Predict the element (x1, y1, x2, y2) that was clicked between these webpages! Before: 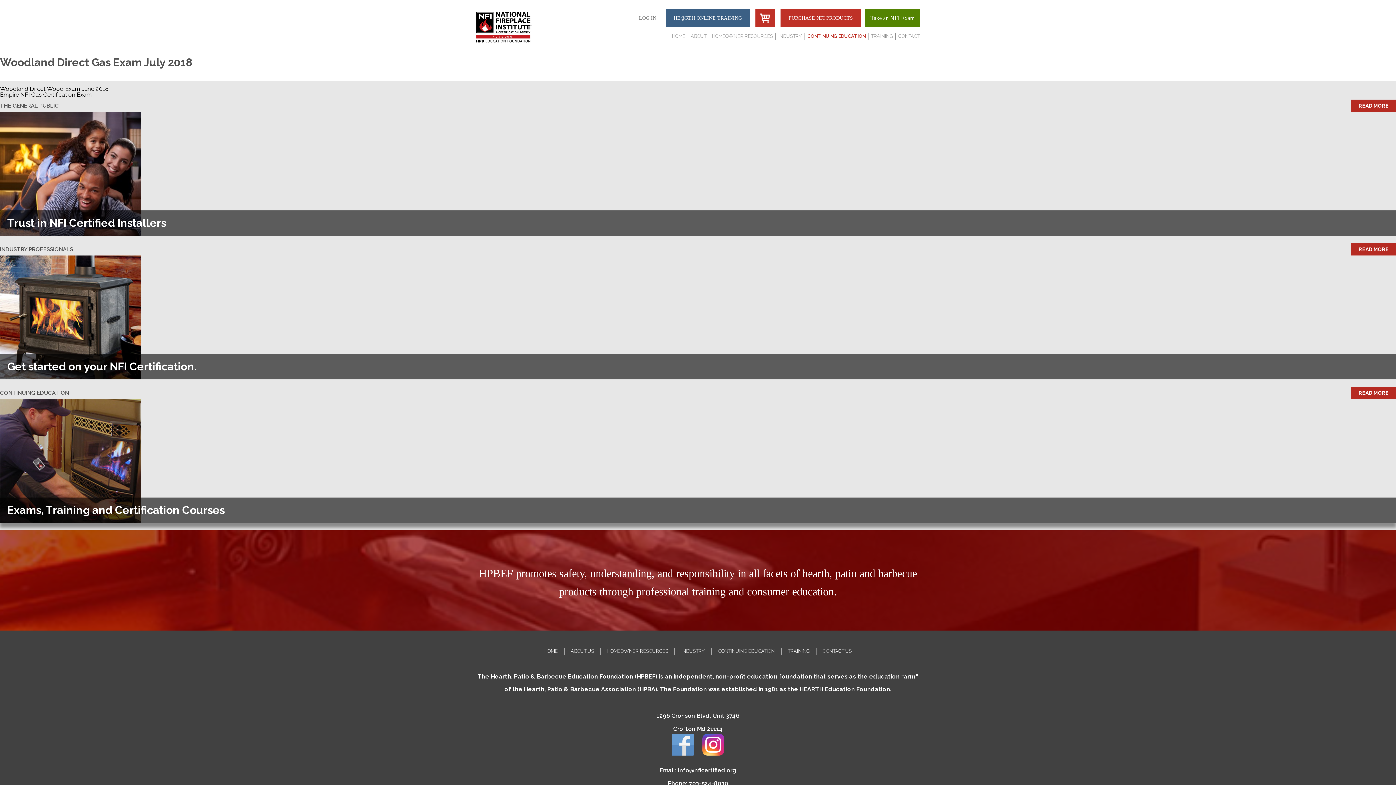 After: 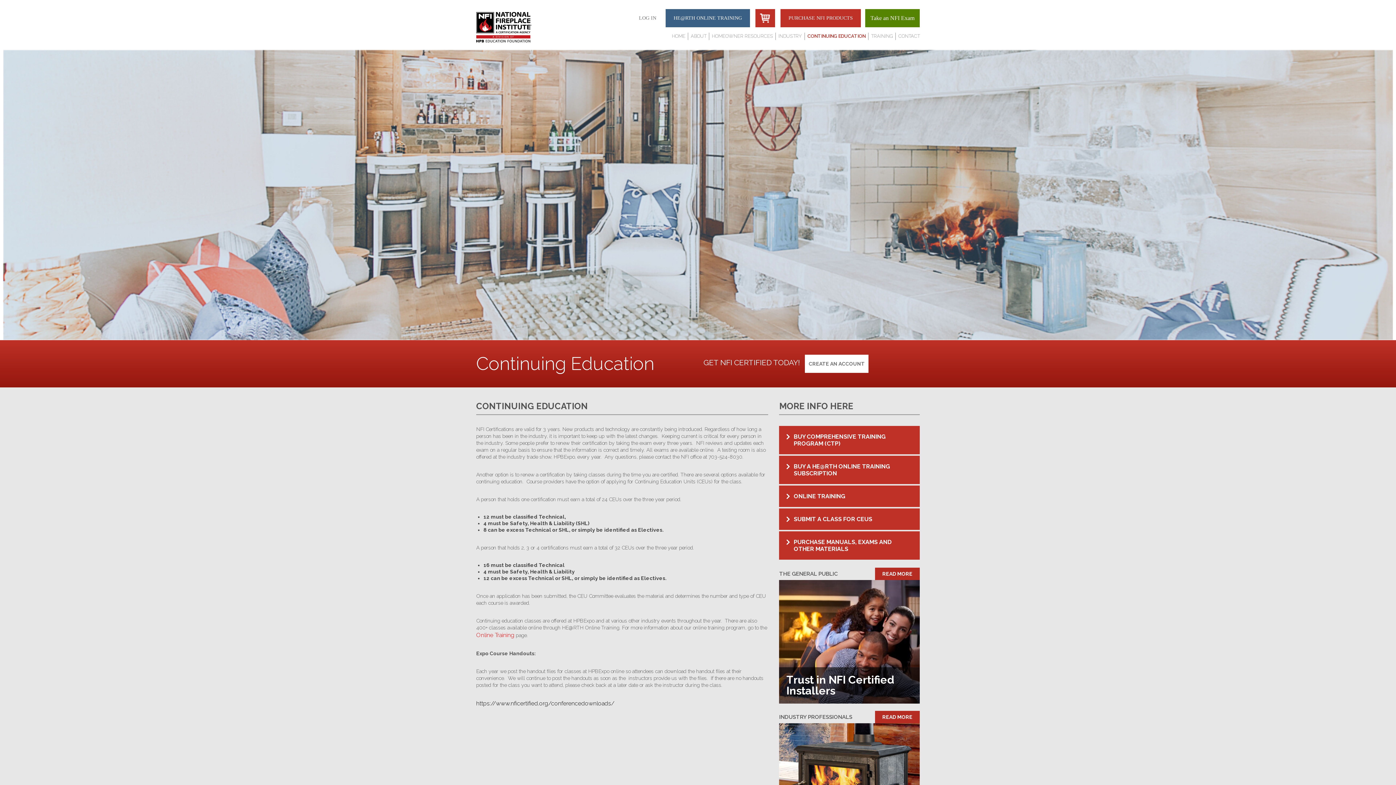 Action: bbox: (718, 648, 774, 655) label: CONTINUING EDUCATION